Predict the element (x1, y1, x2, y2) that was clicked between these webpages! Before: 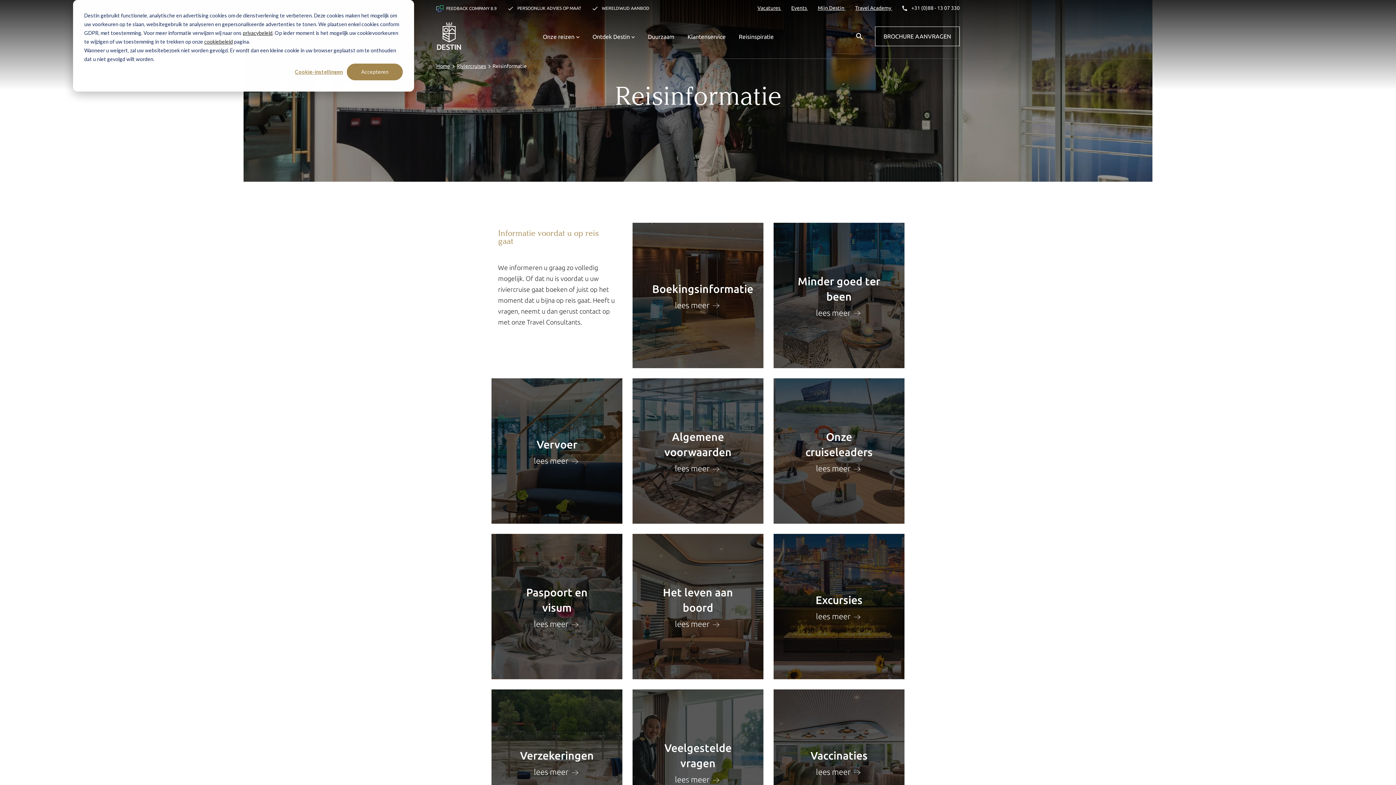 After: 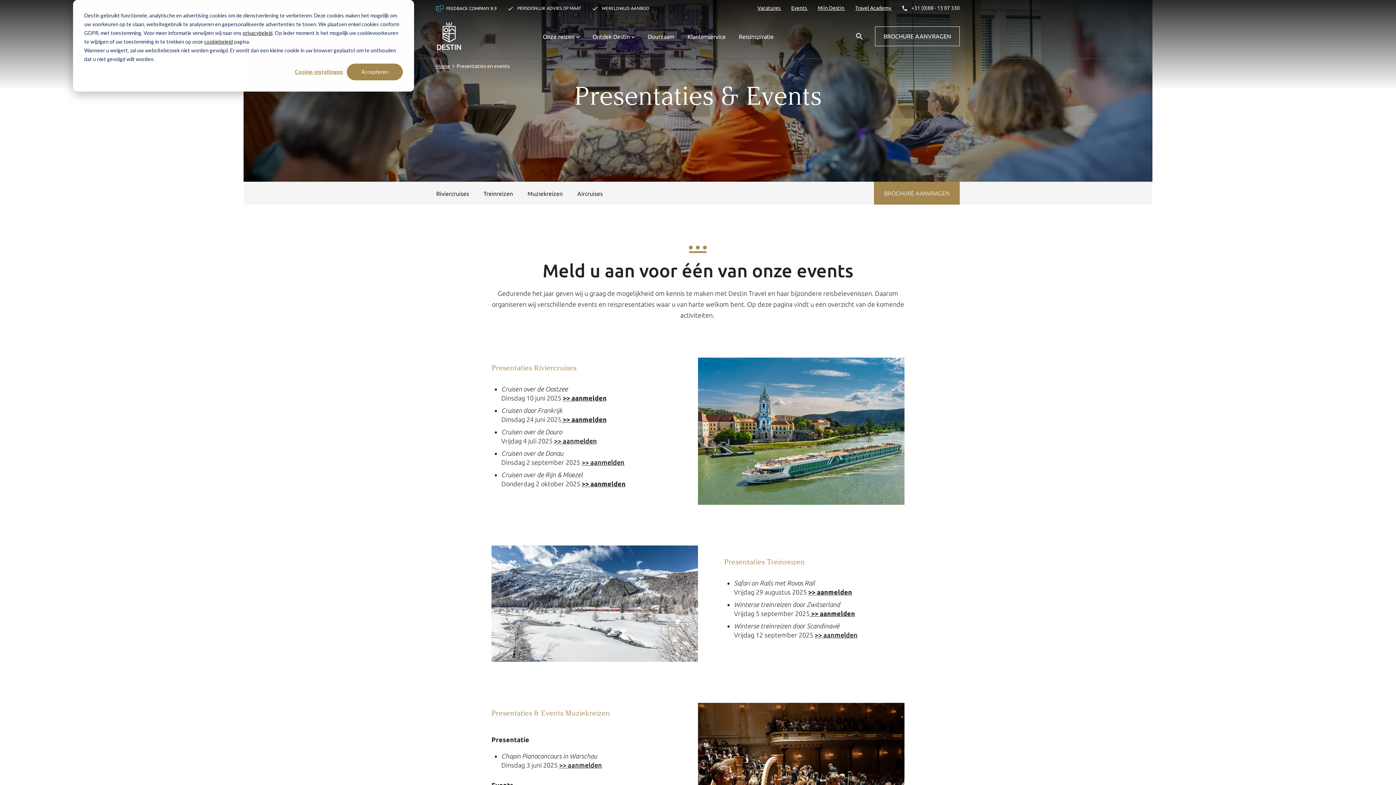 Action: bbox: (791, 5, 808, 11) label: Events 